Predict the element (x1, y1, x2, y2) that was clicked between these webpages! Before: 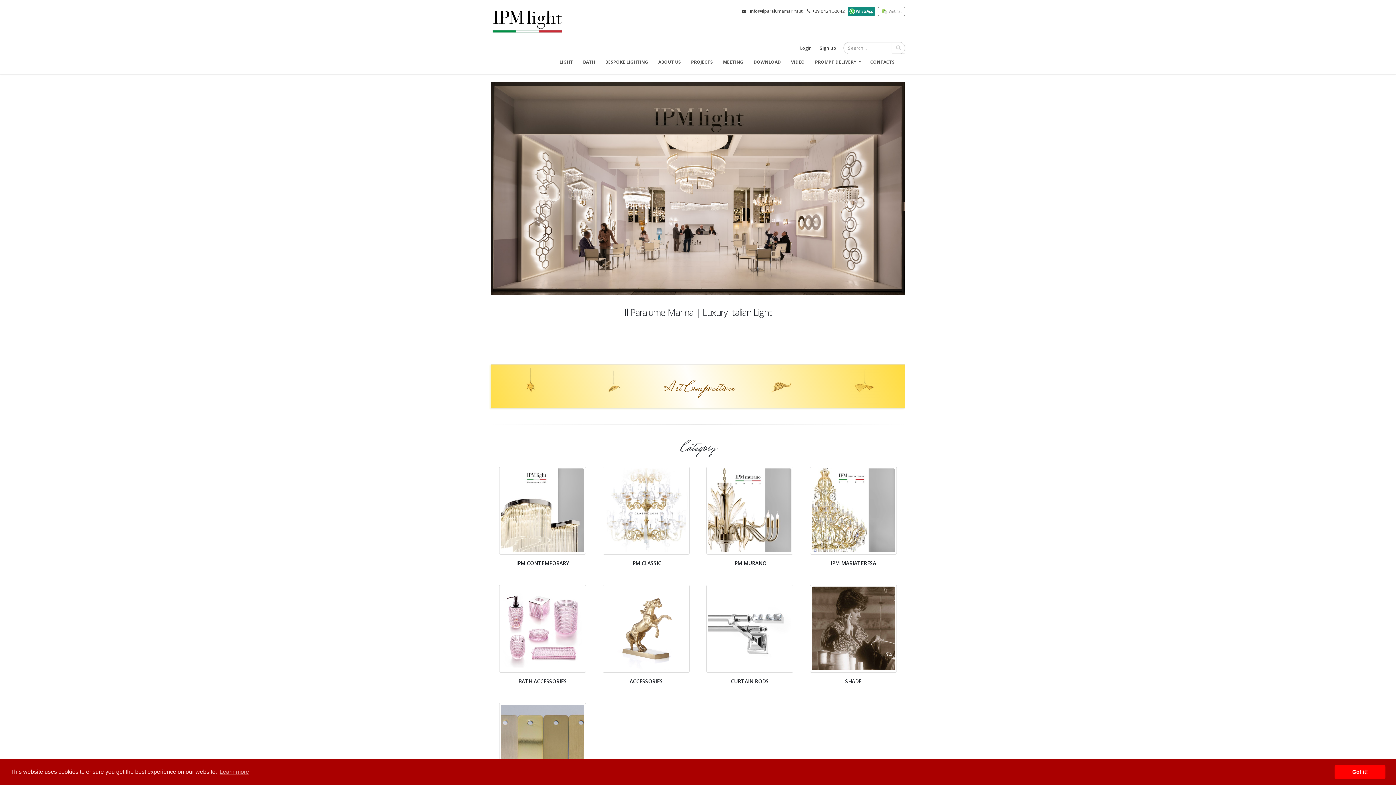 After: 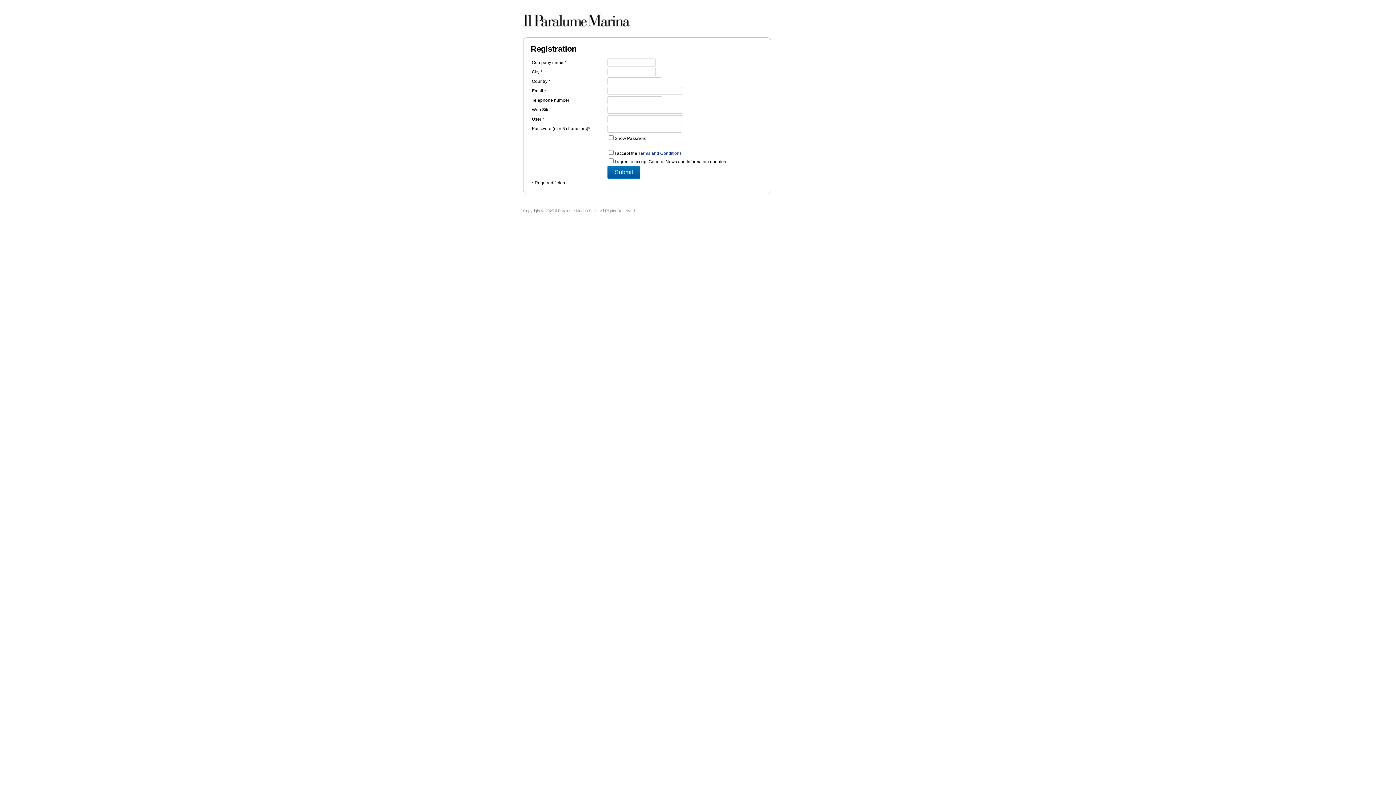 Action: bbox: (816, 41, 840, 54) label: Sign up